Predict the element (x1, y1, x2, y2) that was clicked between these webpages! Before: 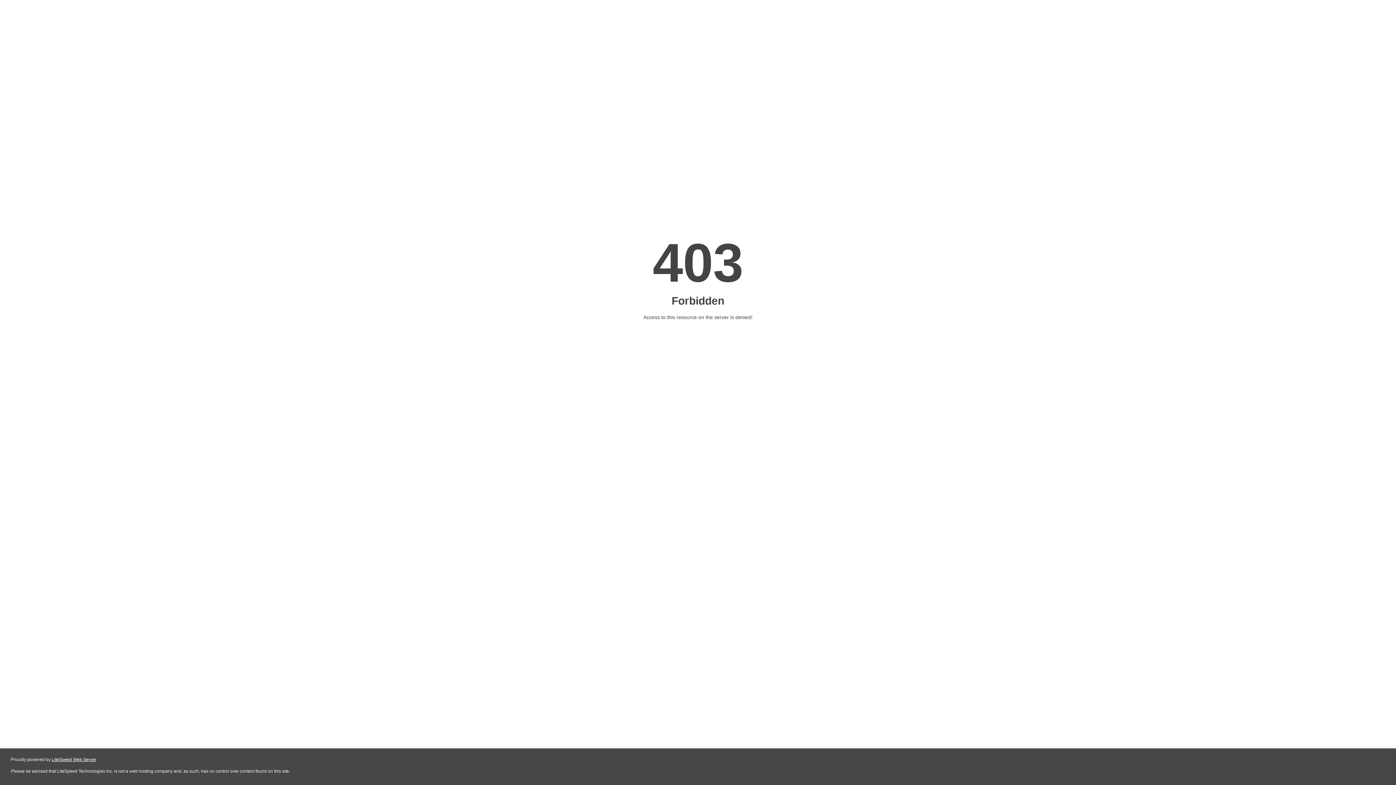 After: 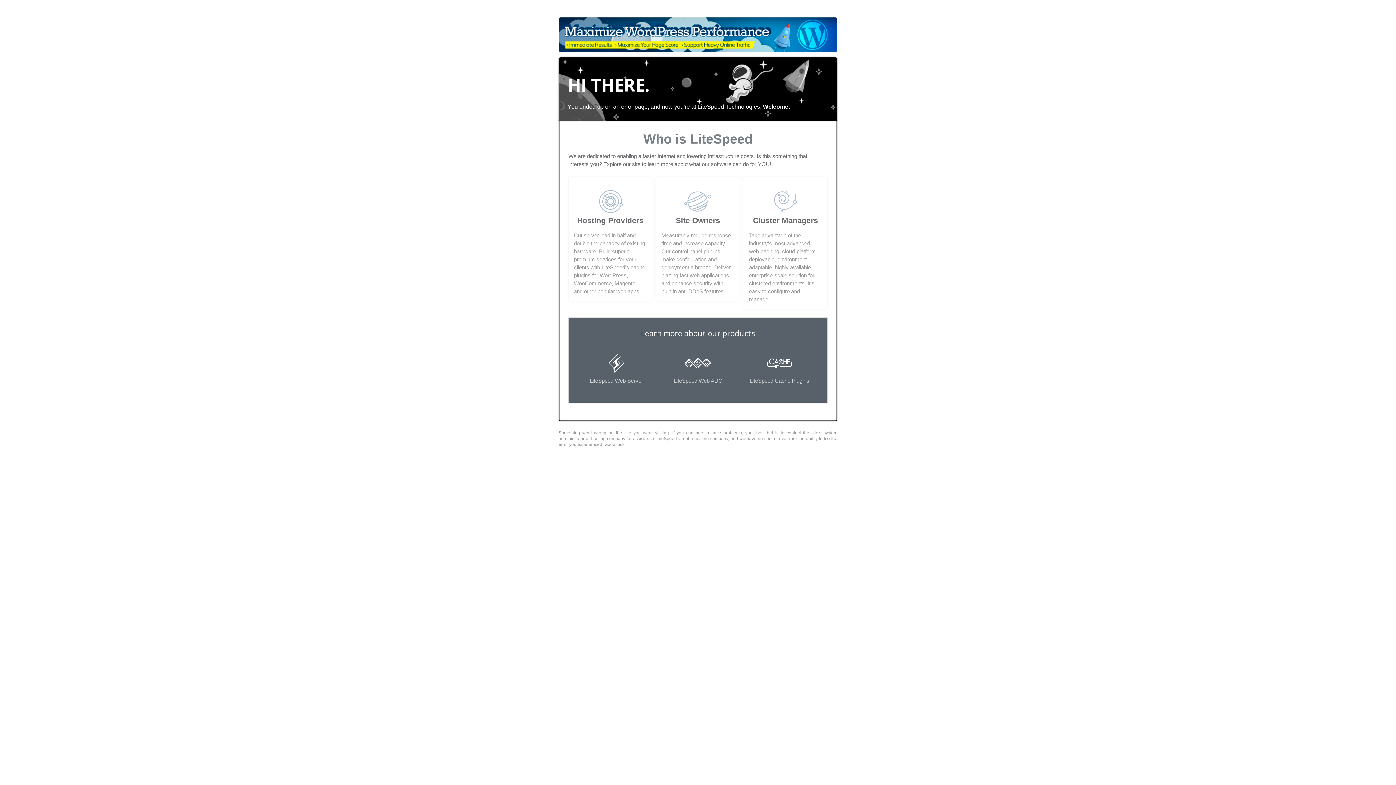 Action: label: LiteSpeed Web Server bbox: (51, 757, 96, 762)